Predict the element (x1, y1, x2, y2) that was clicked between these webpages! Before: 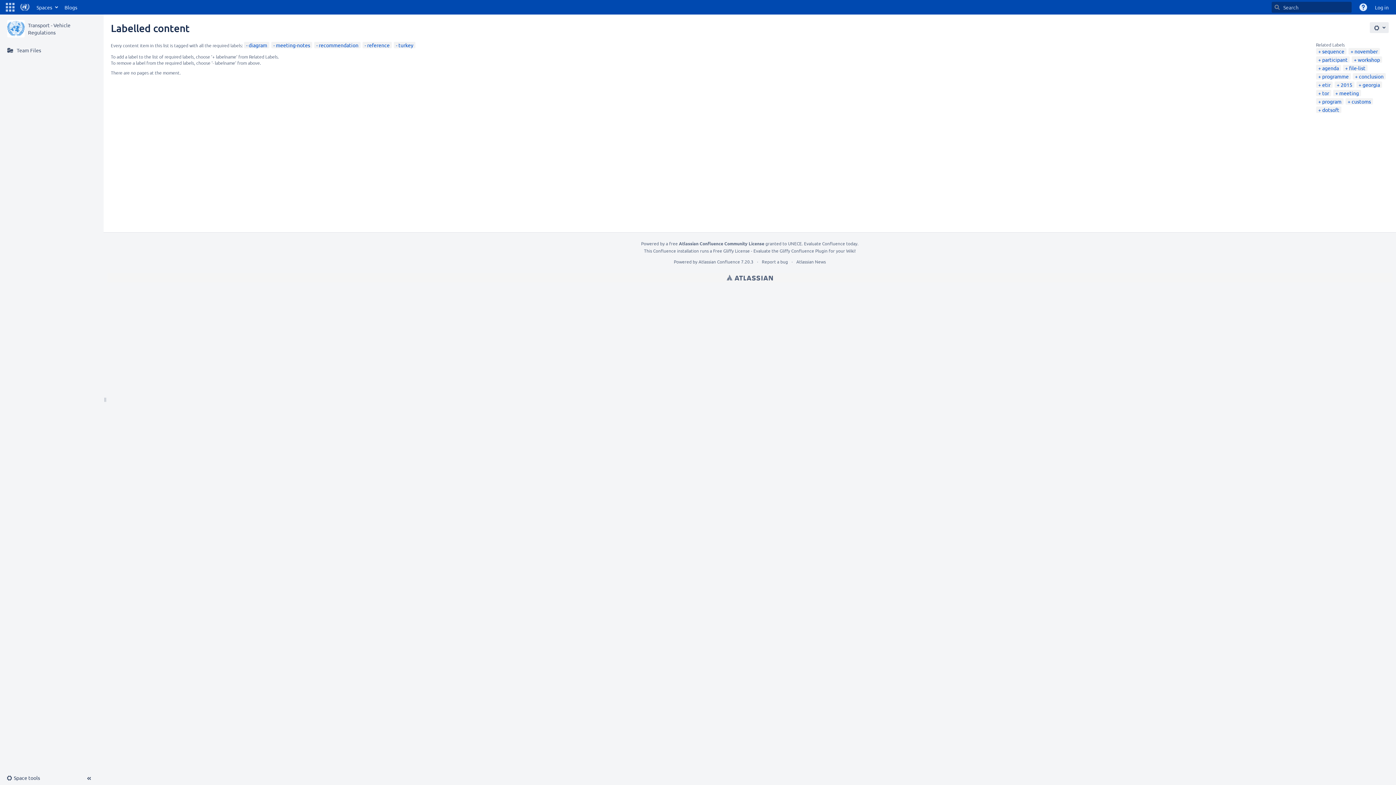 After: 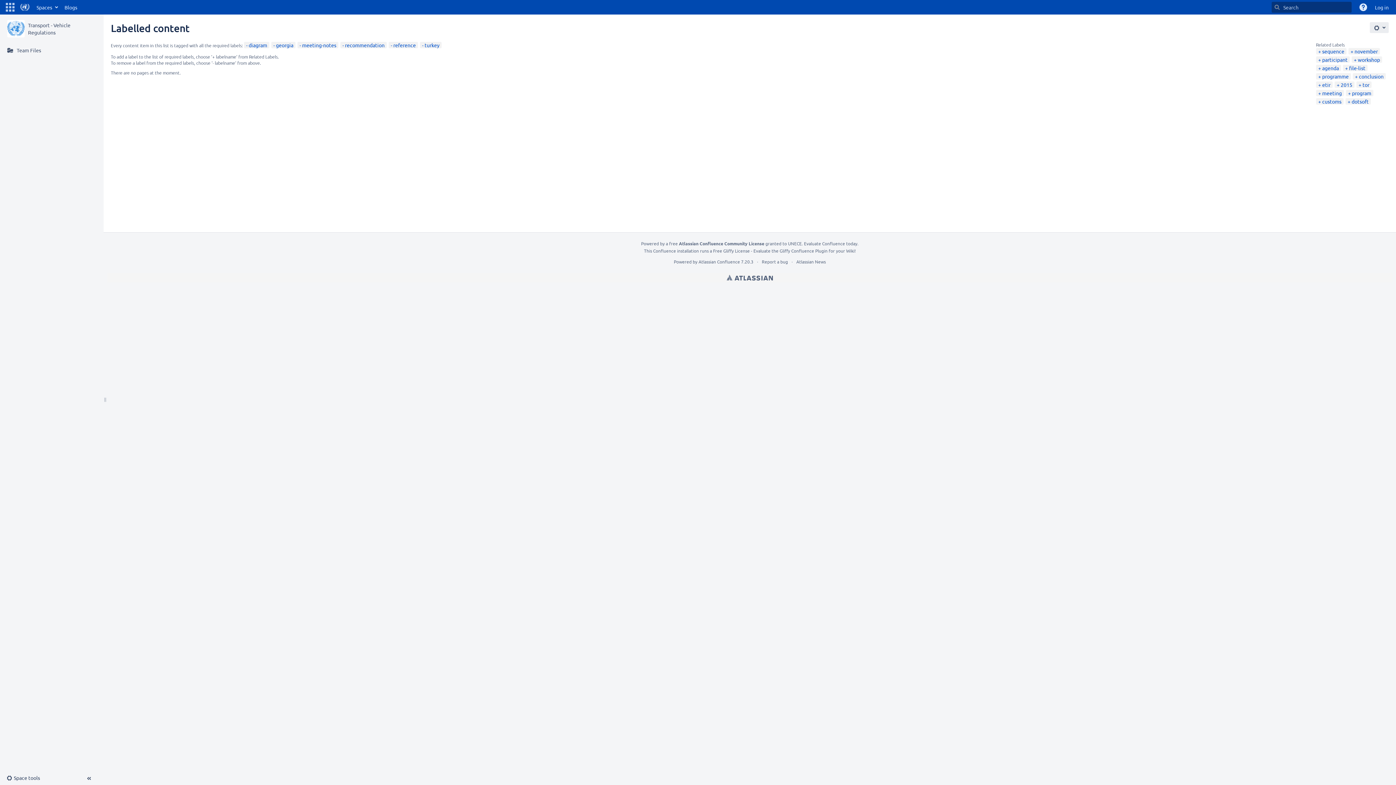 Action: label: georgia bbox: (1358, 81, 1380, 88)